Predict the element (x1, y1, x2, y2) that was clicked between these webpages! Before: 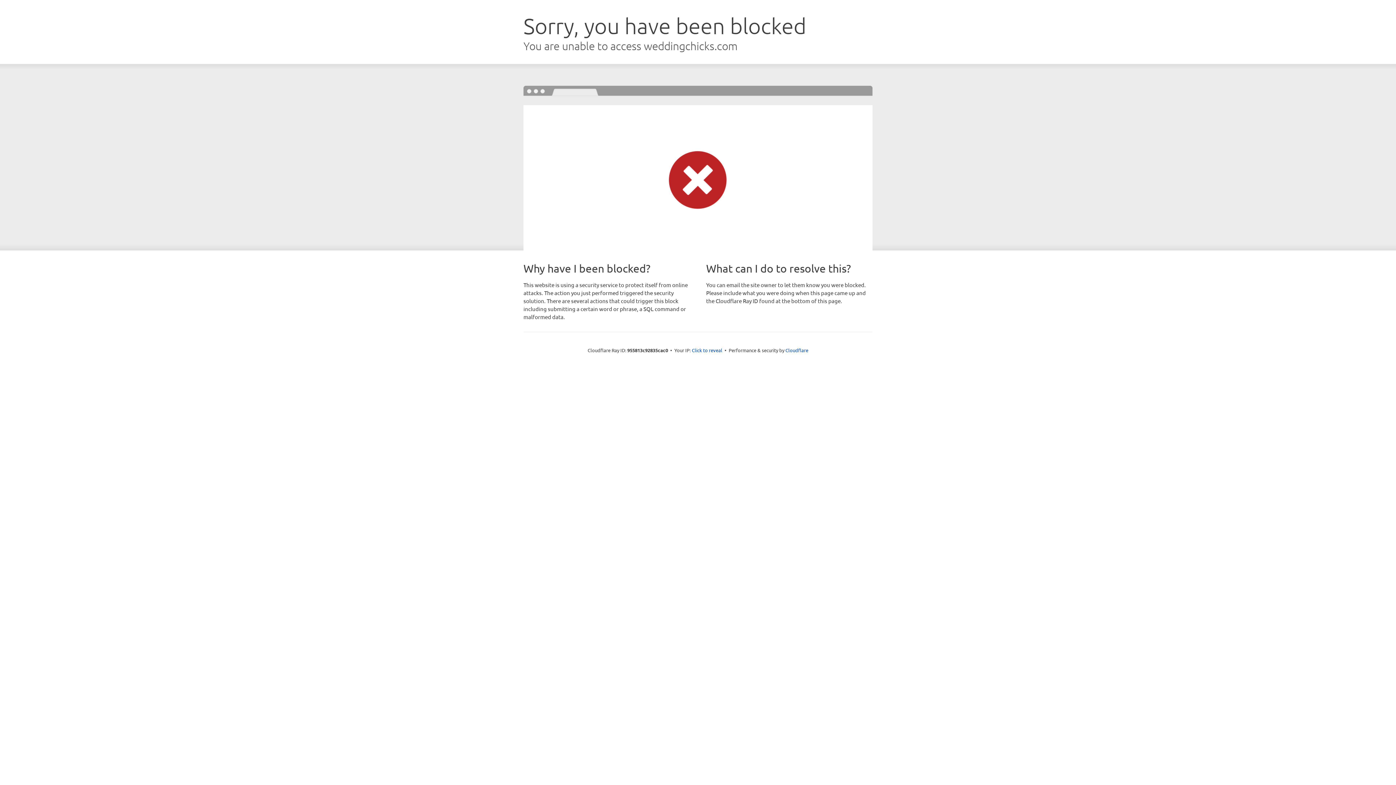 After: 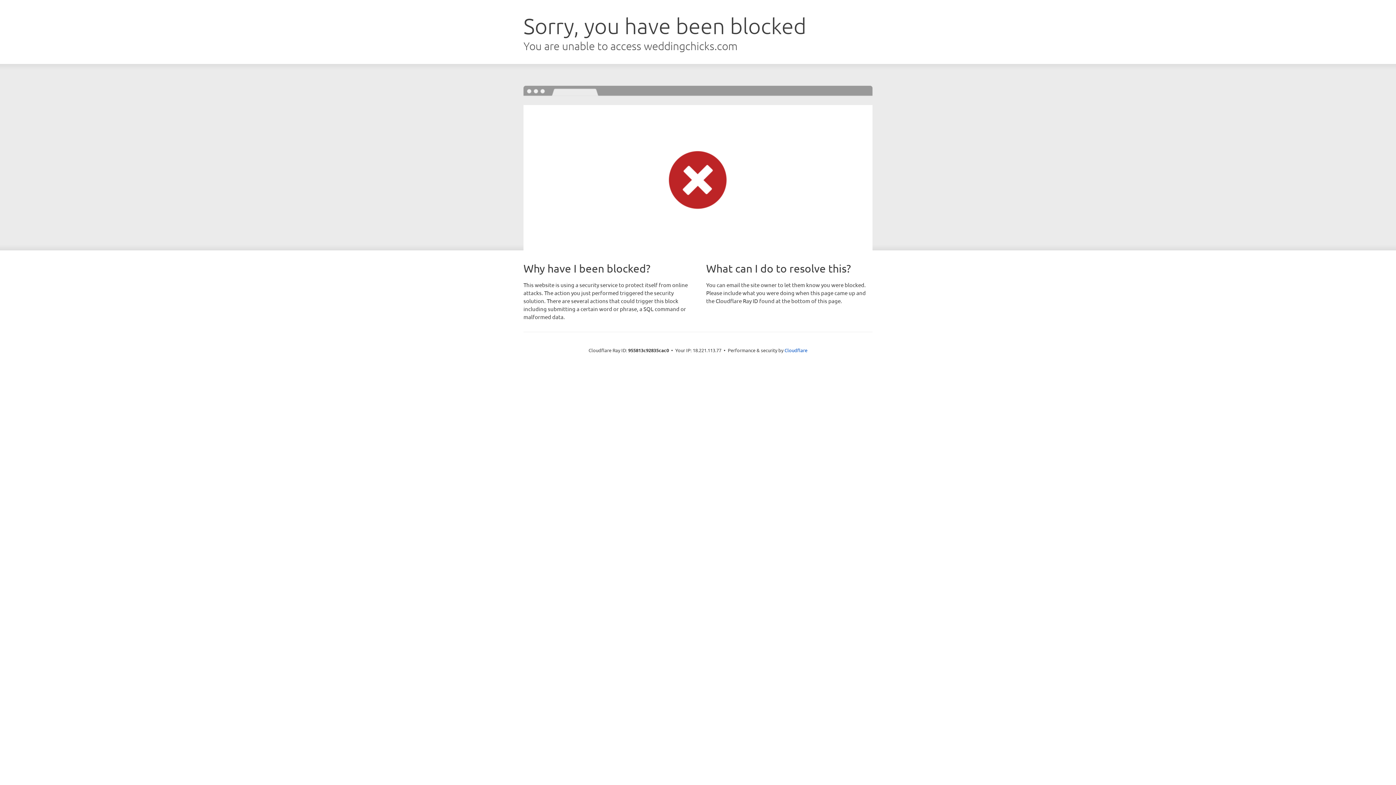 Action: bbox: (692, 346, 722, 353) label: Click to reveal